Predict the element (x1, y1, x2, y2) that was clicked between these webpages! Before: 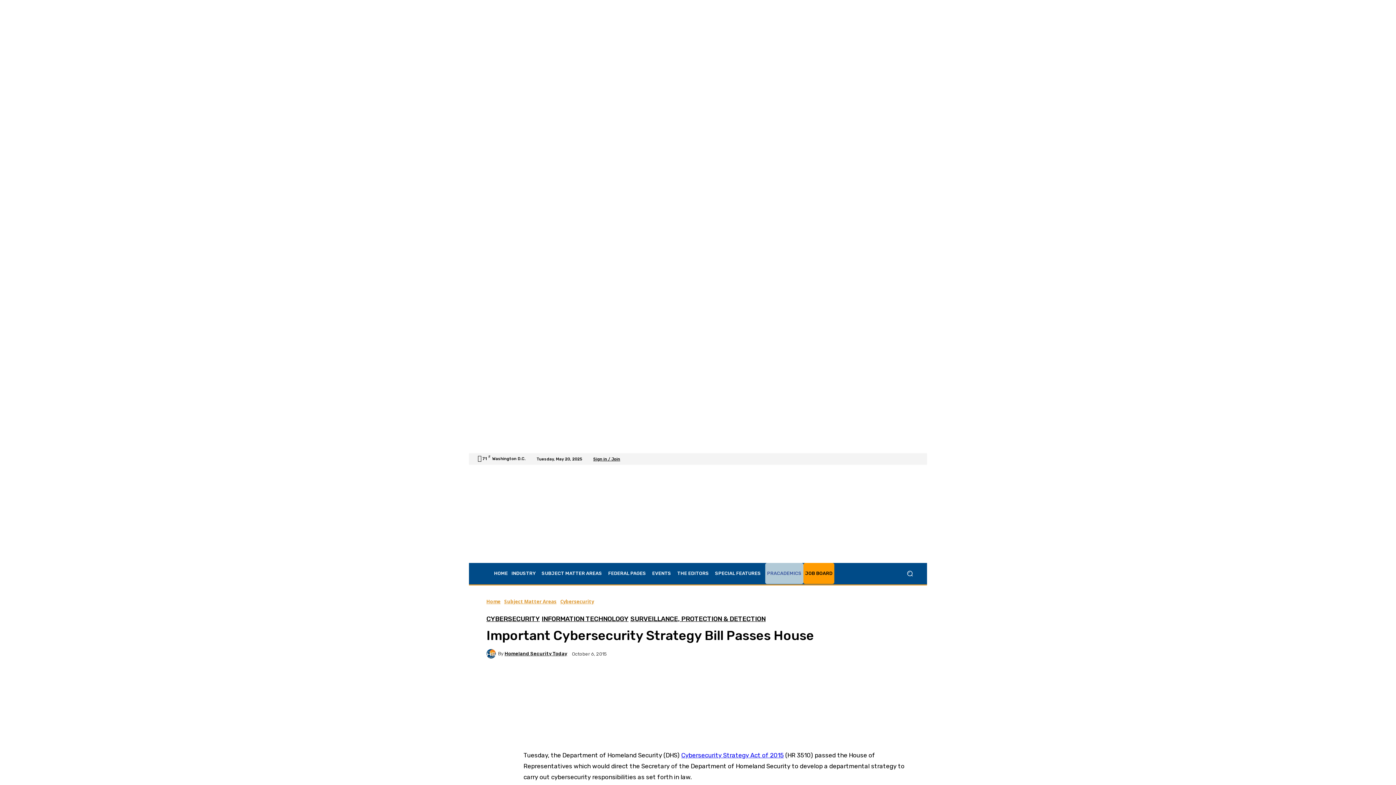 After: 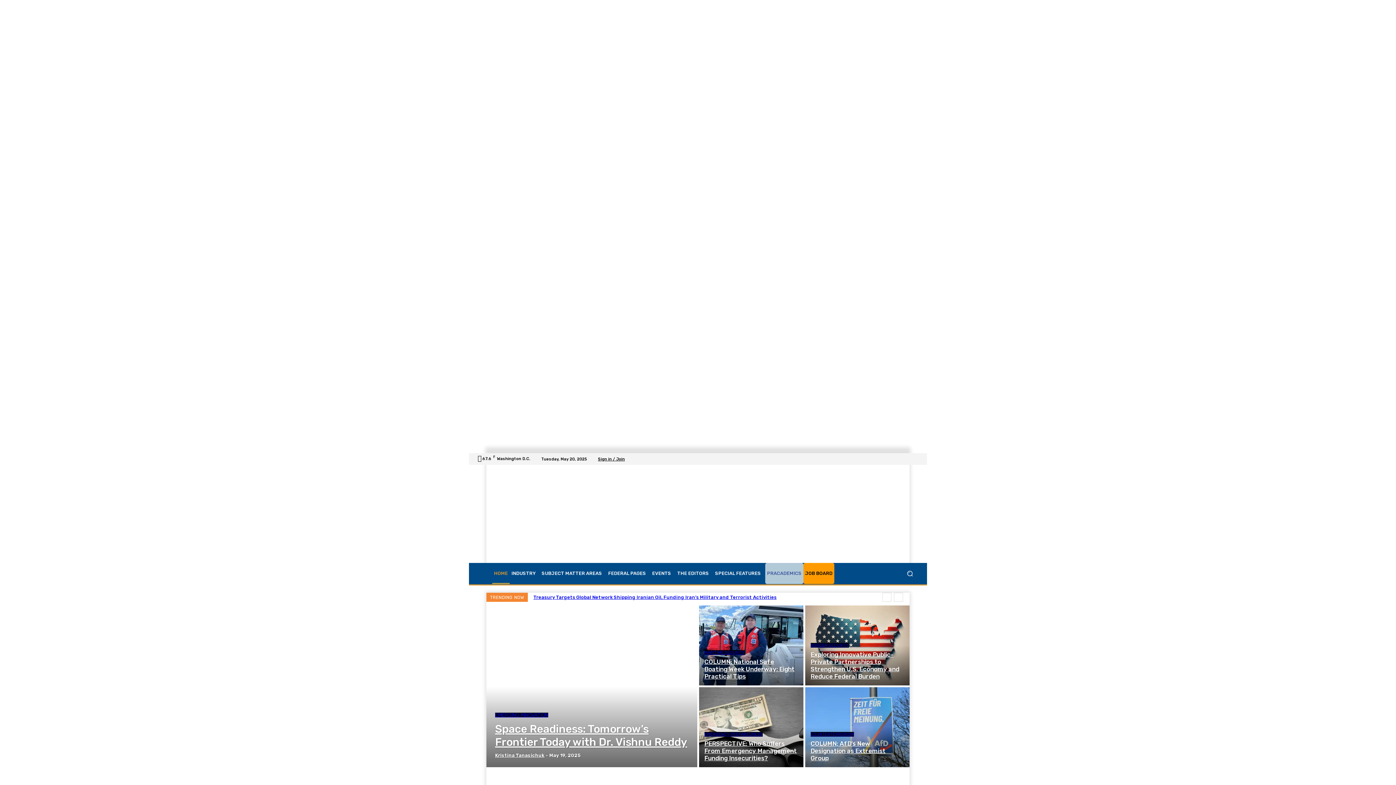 Action: label: Home bbox: (486, 598, 500, 604)